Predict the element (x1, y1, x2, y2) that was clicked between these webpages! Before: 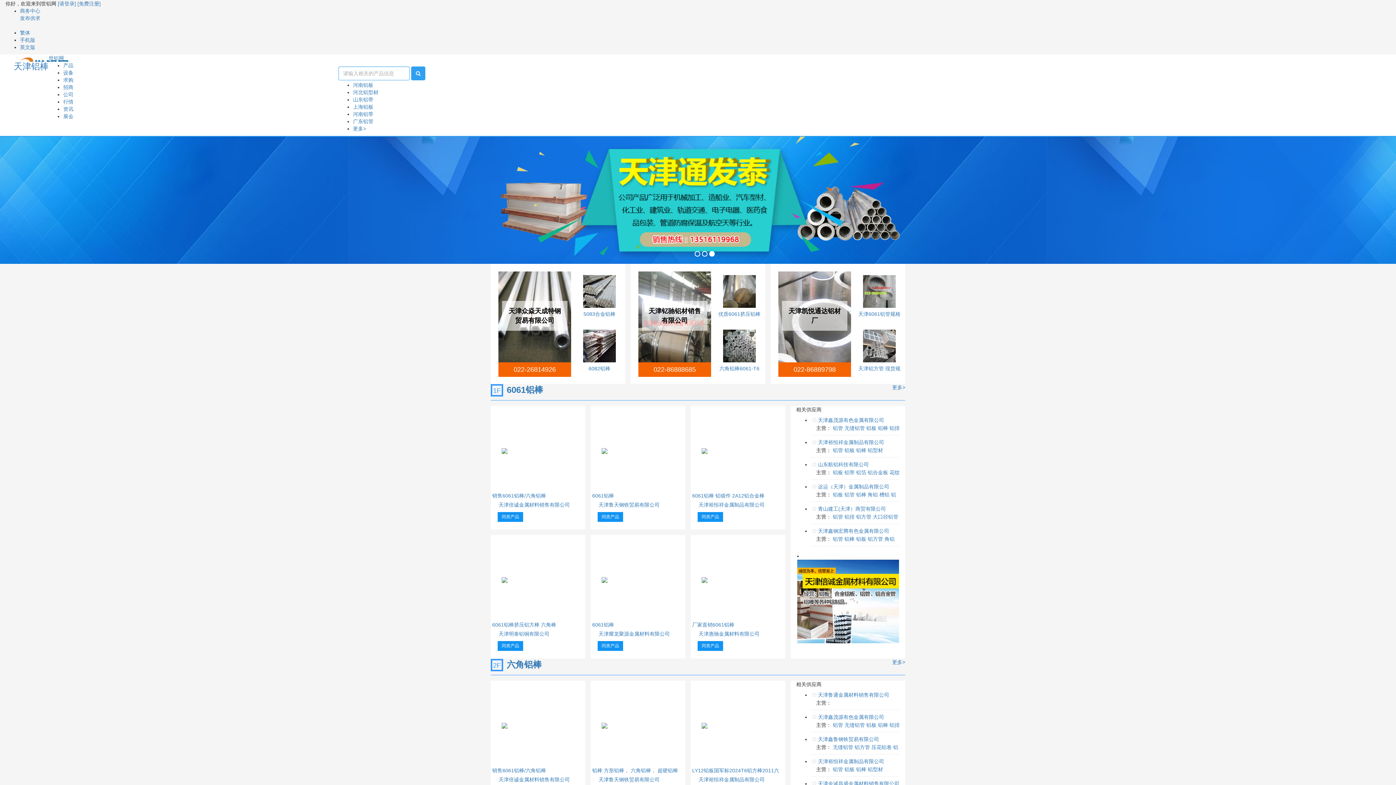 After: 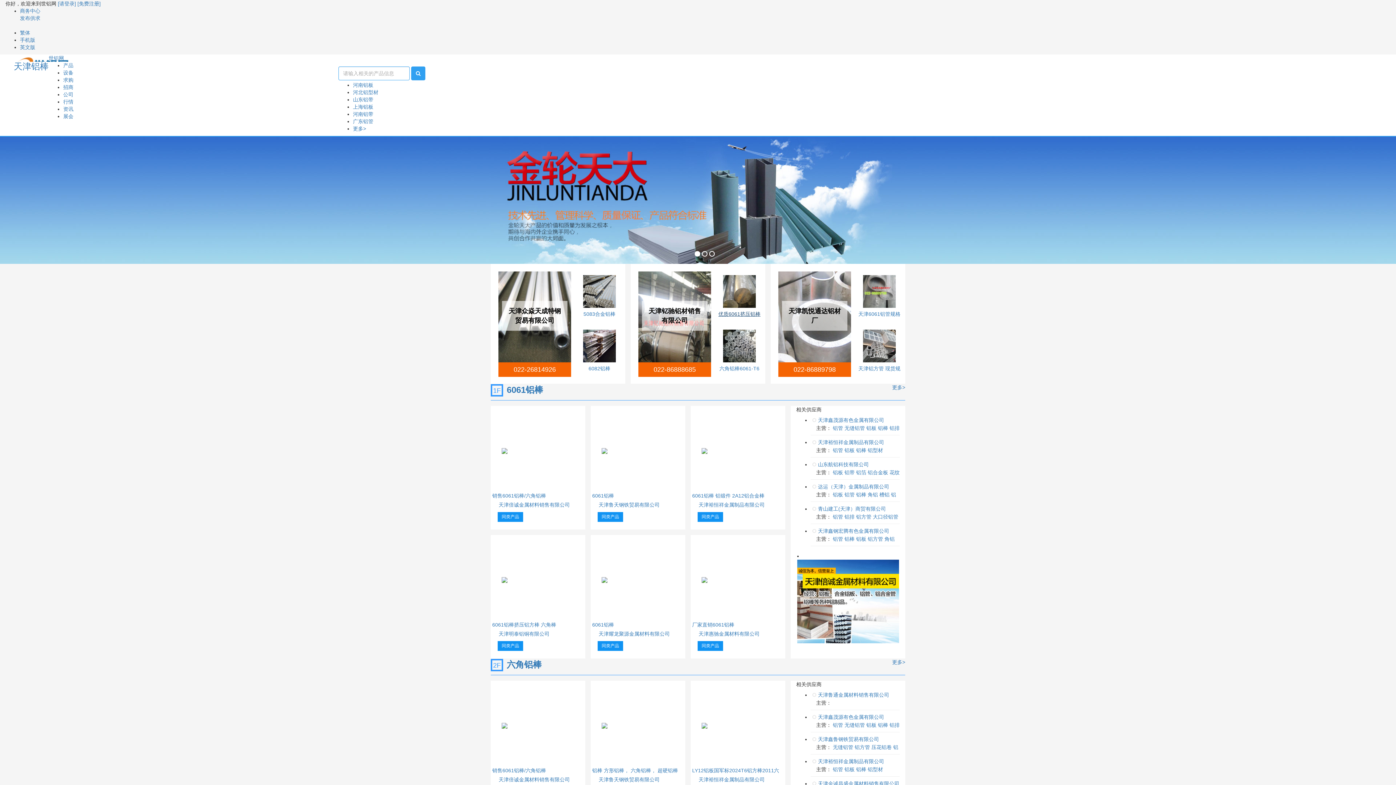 Action: label: 优质6061挤压铝棒 6061-T6铝棒 bbox: (712, 303, 766, 318)